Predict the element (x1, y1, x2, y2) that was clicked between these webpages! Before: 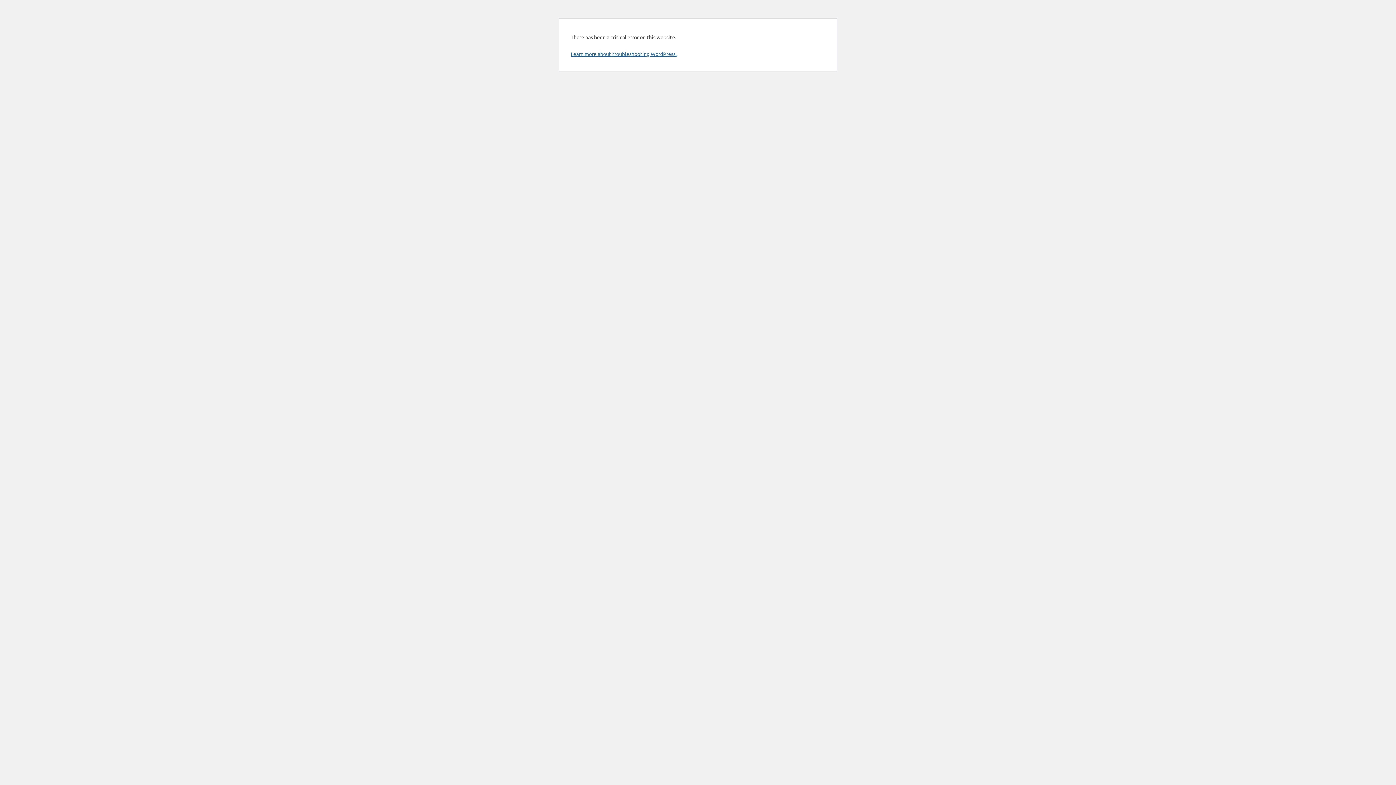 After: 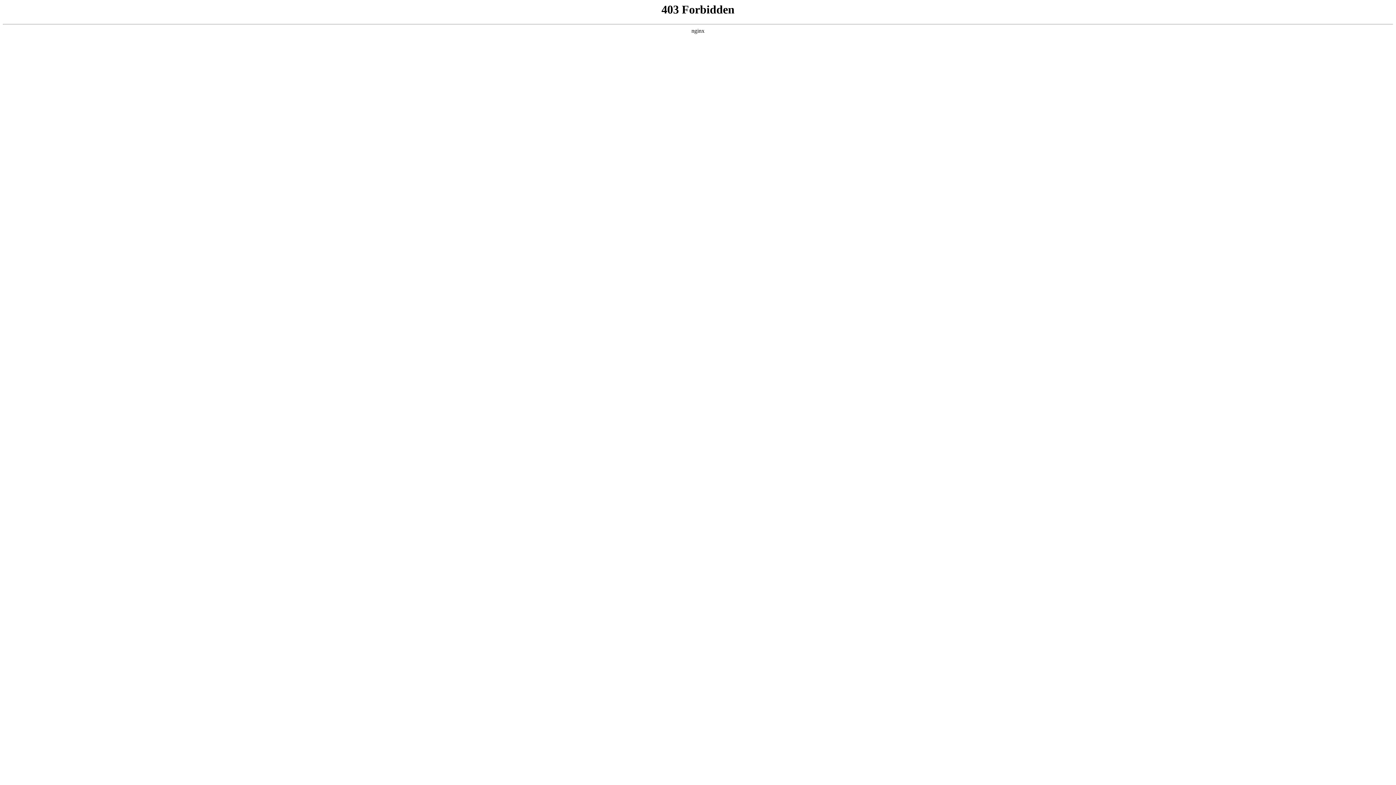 Action: label: Learn more about troubleshooting WordPress. bbox: (570, 50, 676, 57)